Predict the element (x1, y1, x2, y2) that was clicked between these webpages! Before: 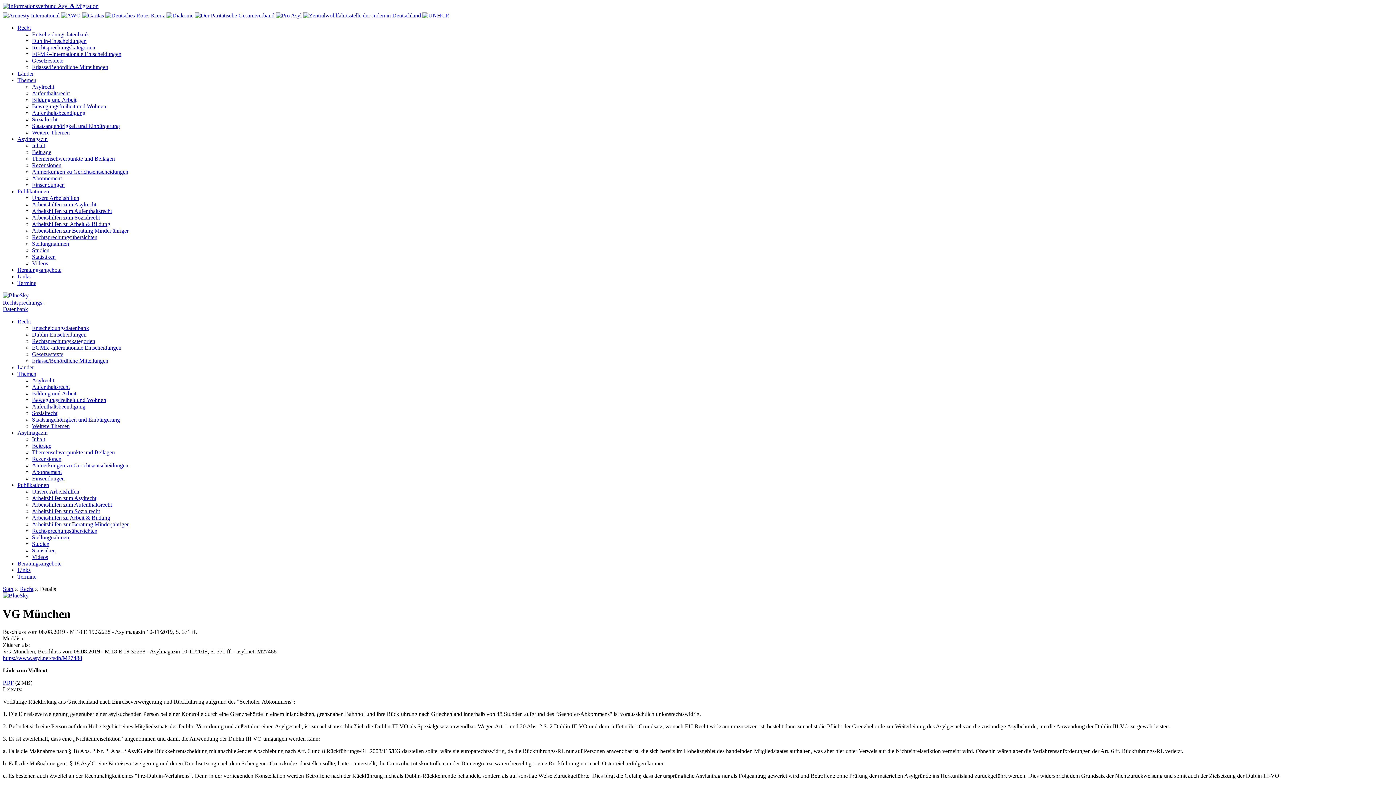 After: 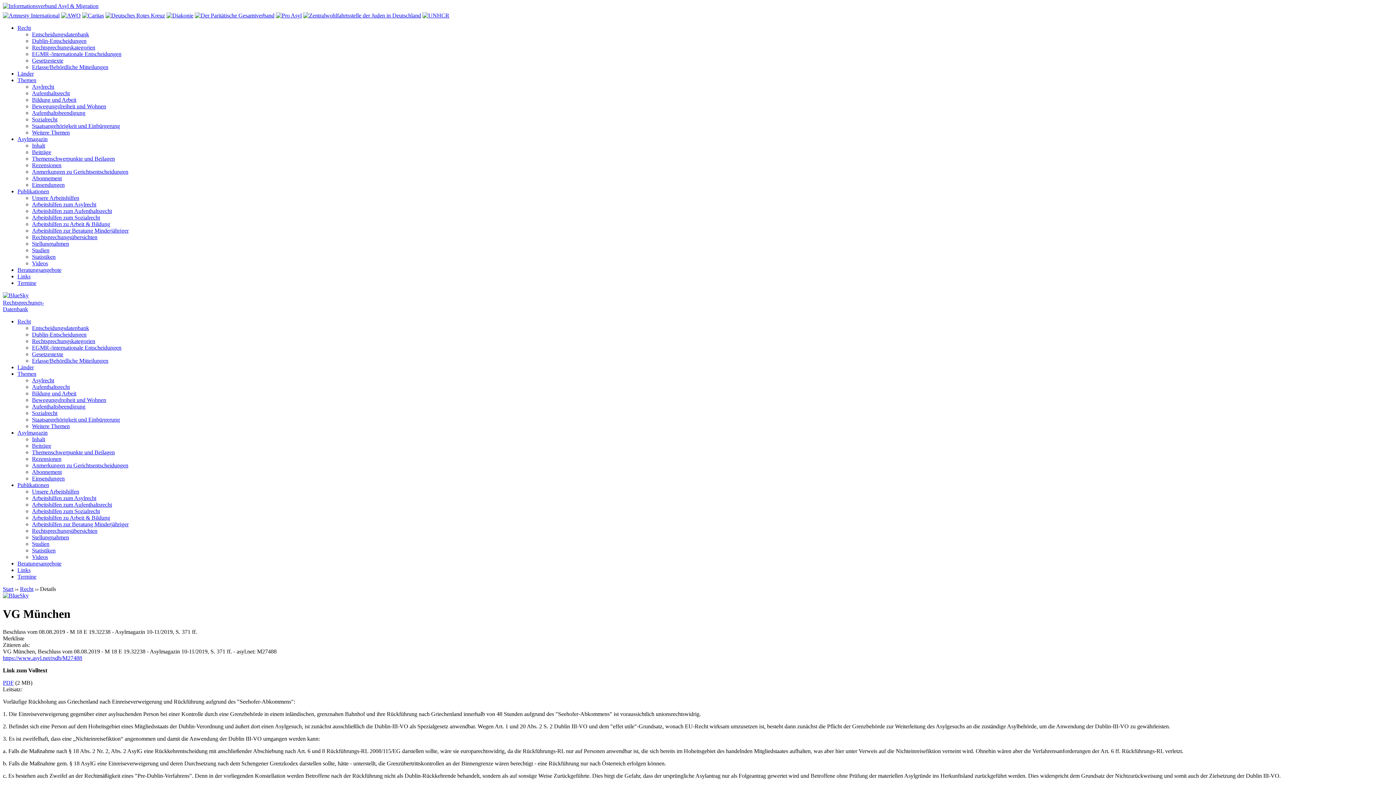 Action: bbox: (17, 266, 61, 273) label: Beratungsangebote